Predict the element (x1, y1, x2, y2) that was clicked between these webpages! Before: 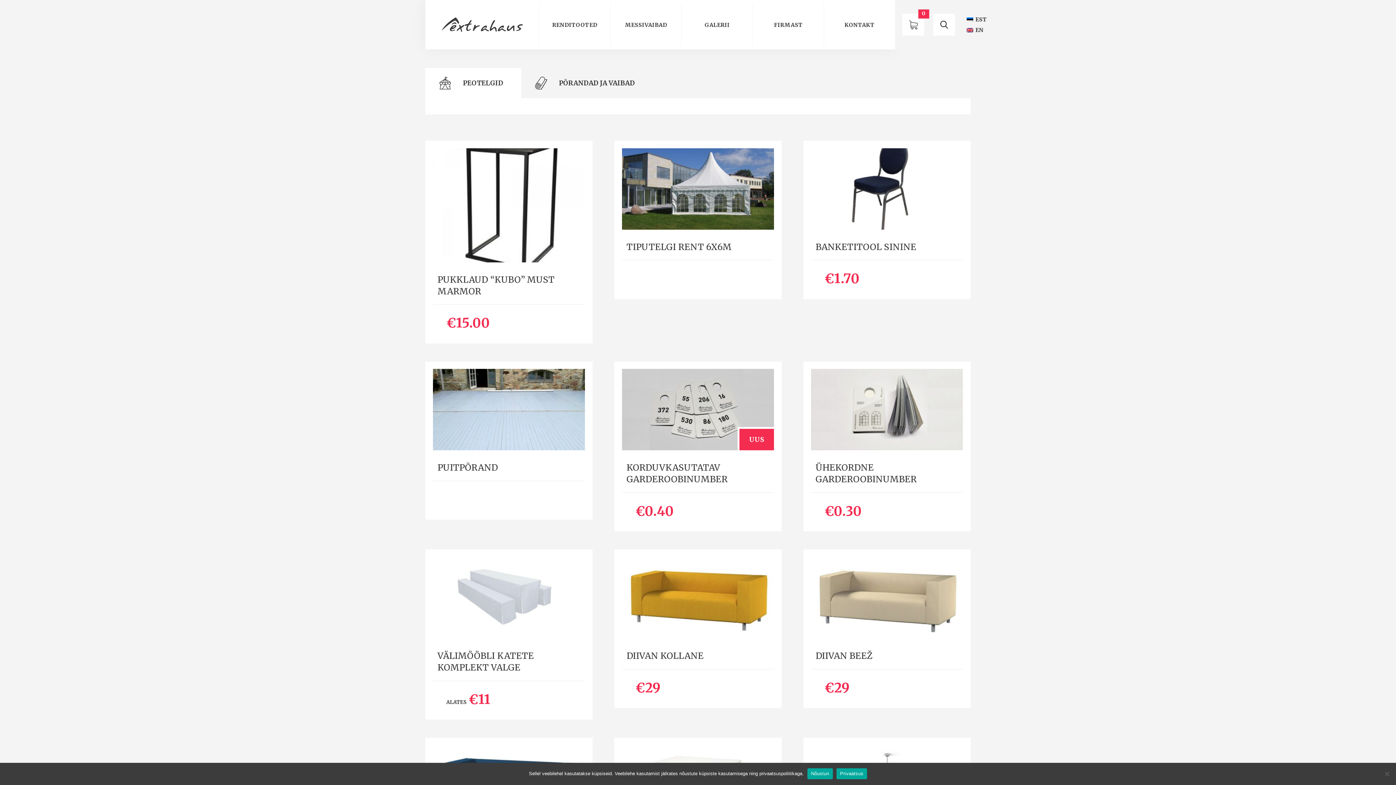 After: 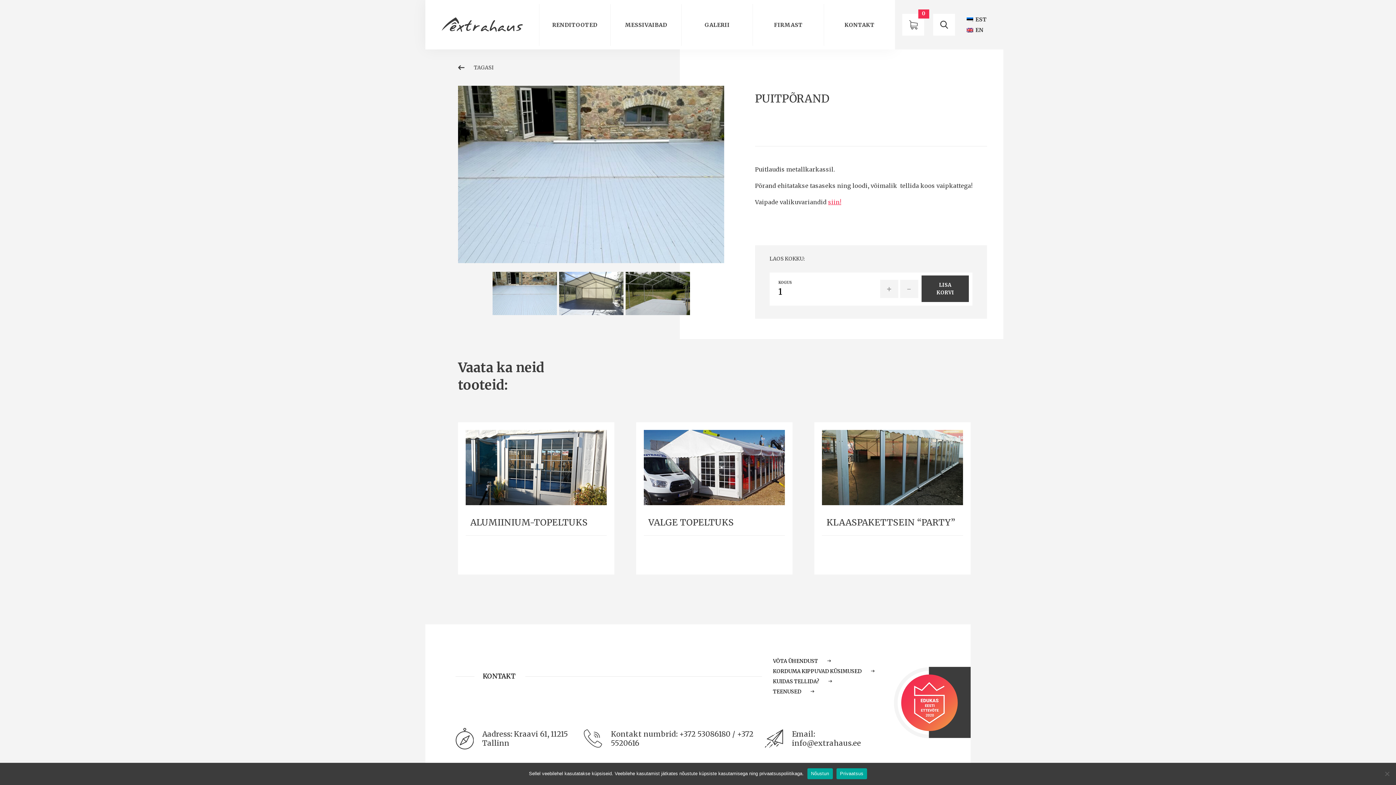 Action: label: PUITPÕRAND bbox: (425, 361, 592, 520)